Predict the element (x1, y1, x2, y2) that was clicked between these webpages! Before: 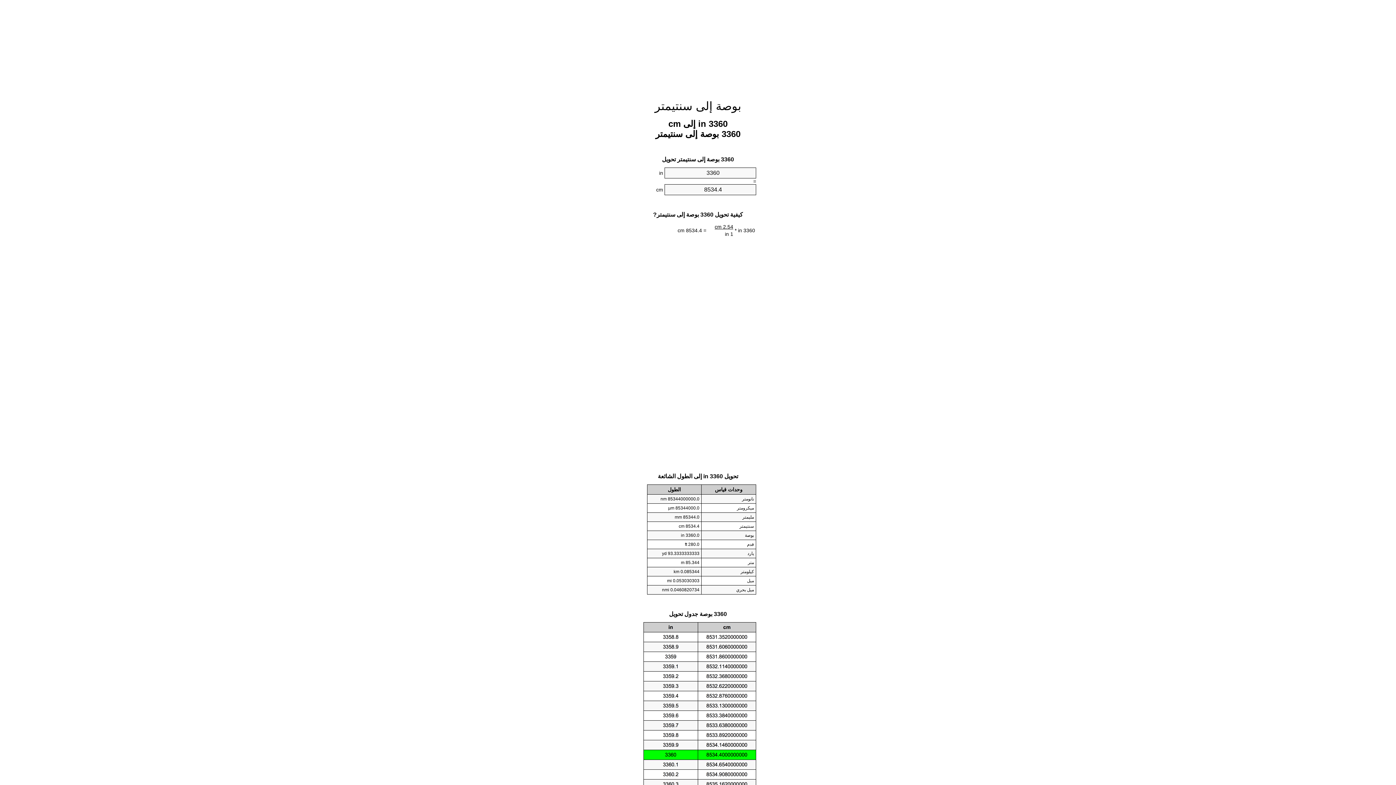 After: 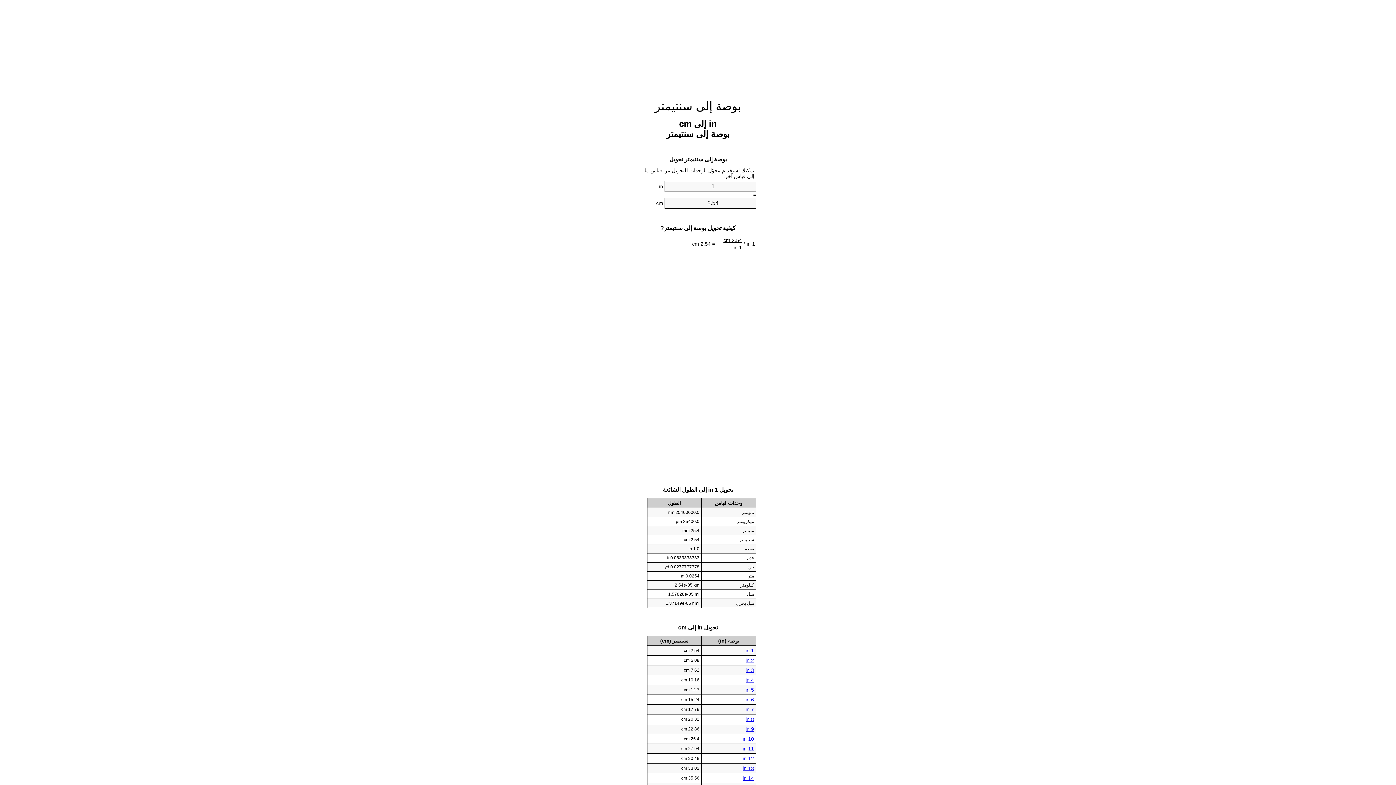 Action: bbox: (654, 99, 741, 112) label: بوصة إلى سنتيمتر